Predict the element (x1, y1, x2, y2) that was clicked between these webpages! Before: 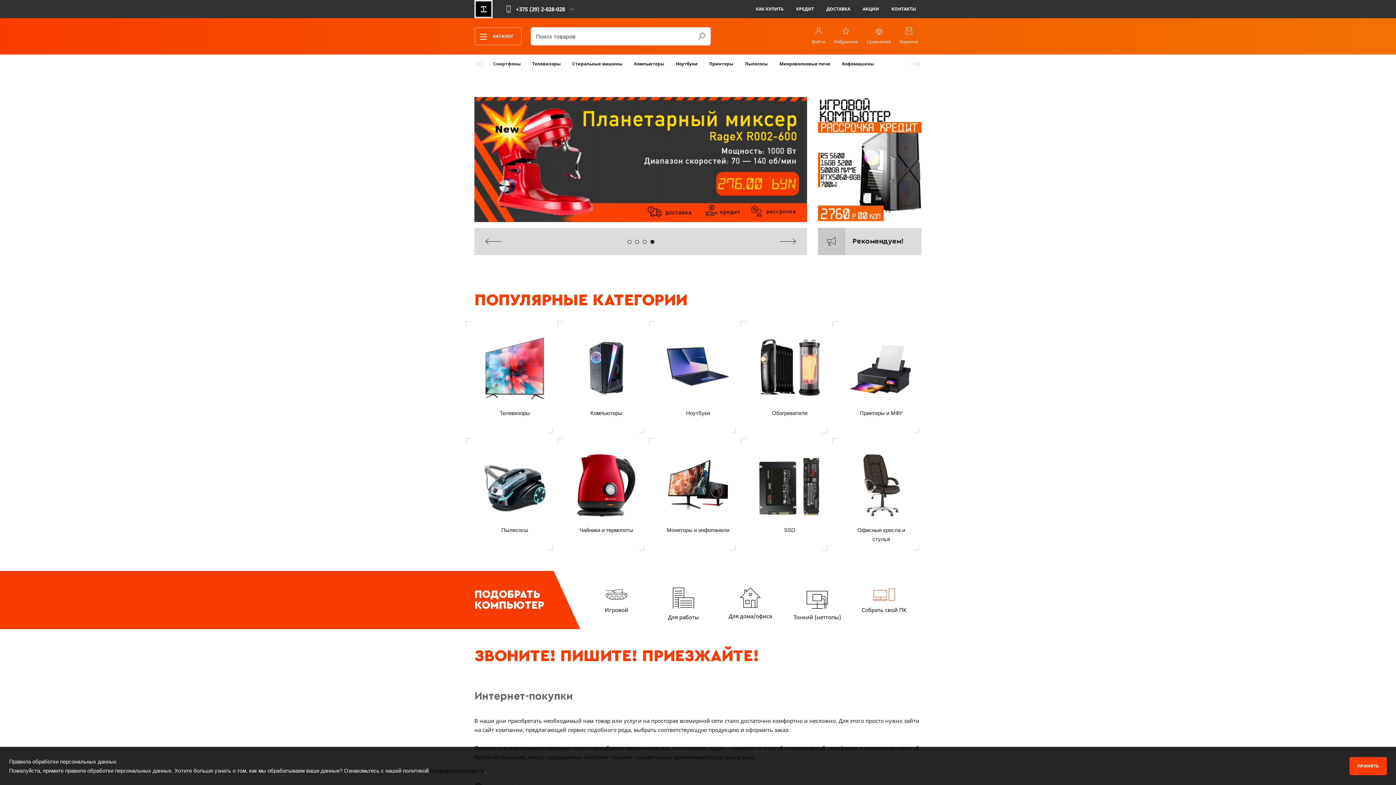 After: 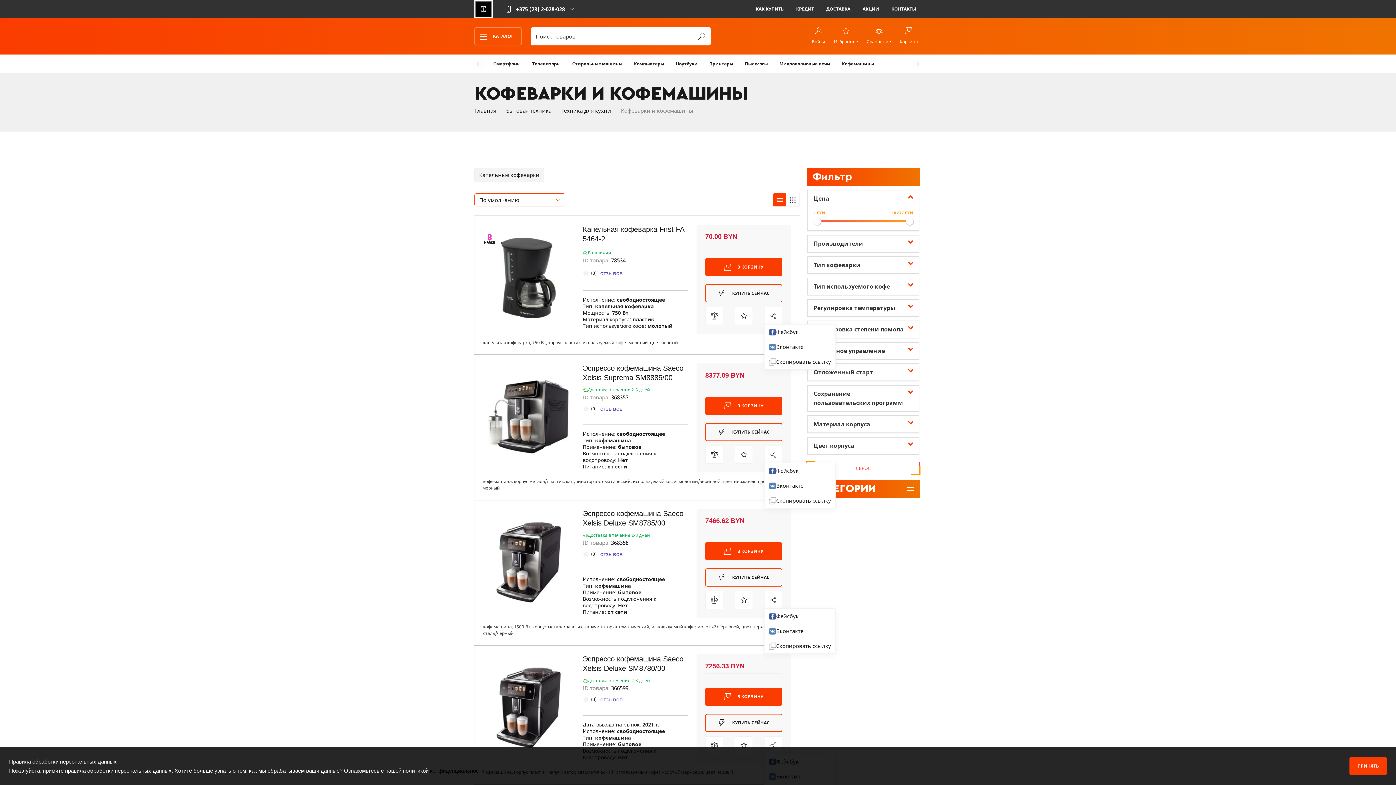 Action: bbox: (842, 60, 874, 67) label: Кофемашины